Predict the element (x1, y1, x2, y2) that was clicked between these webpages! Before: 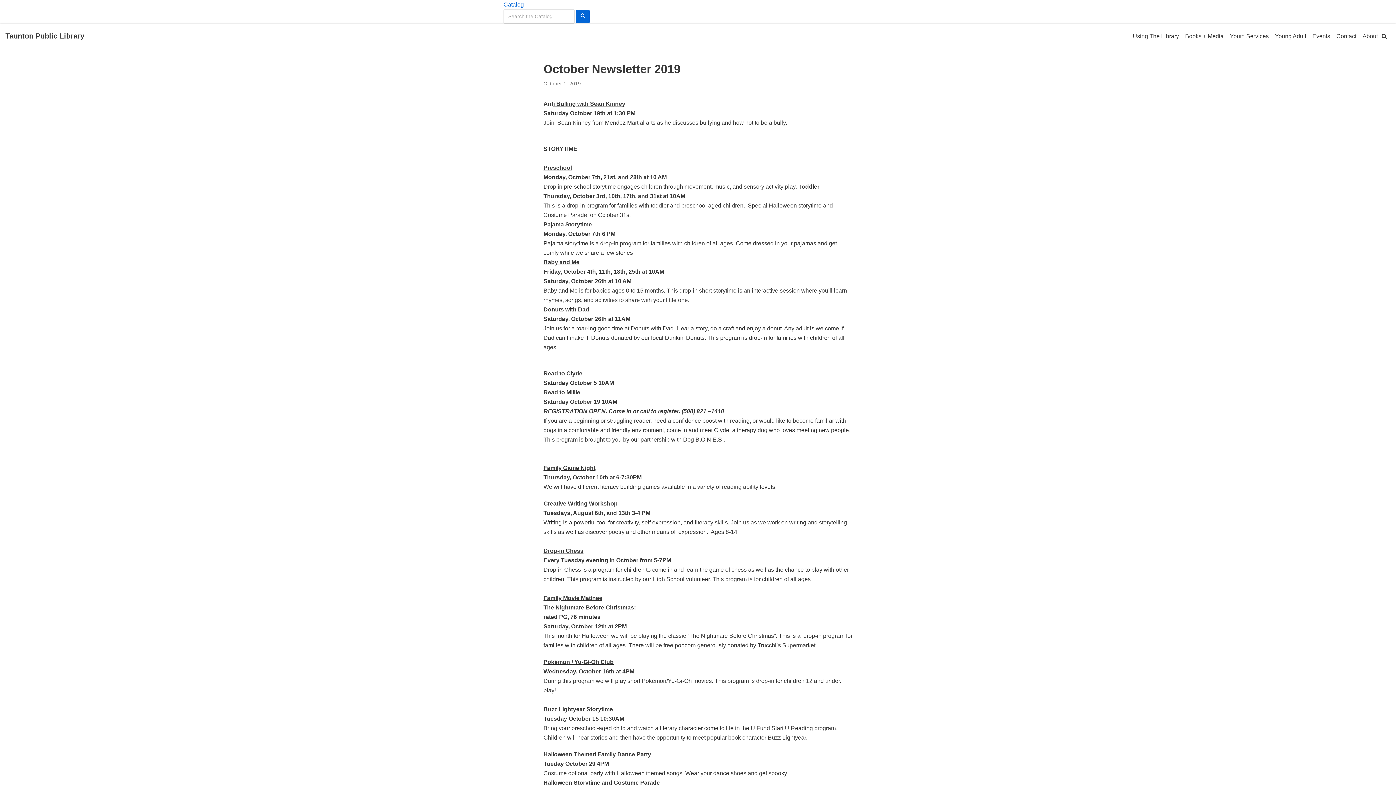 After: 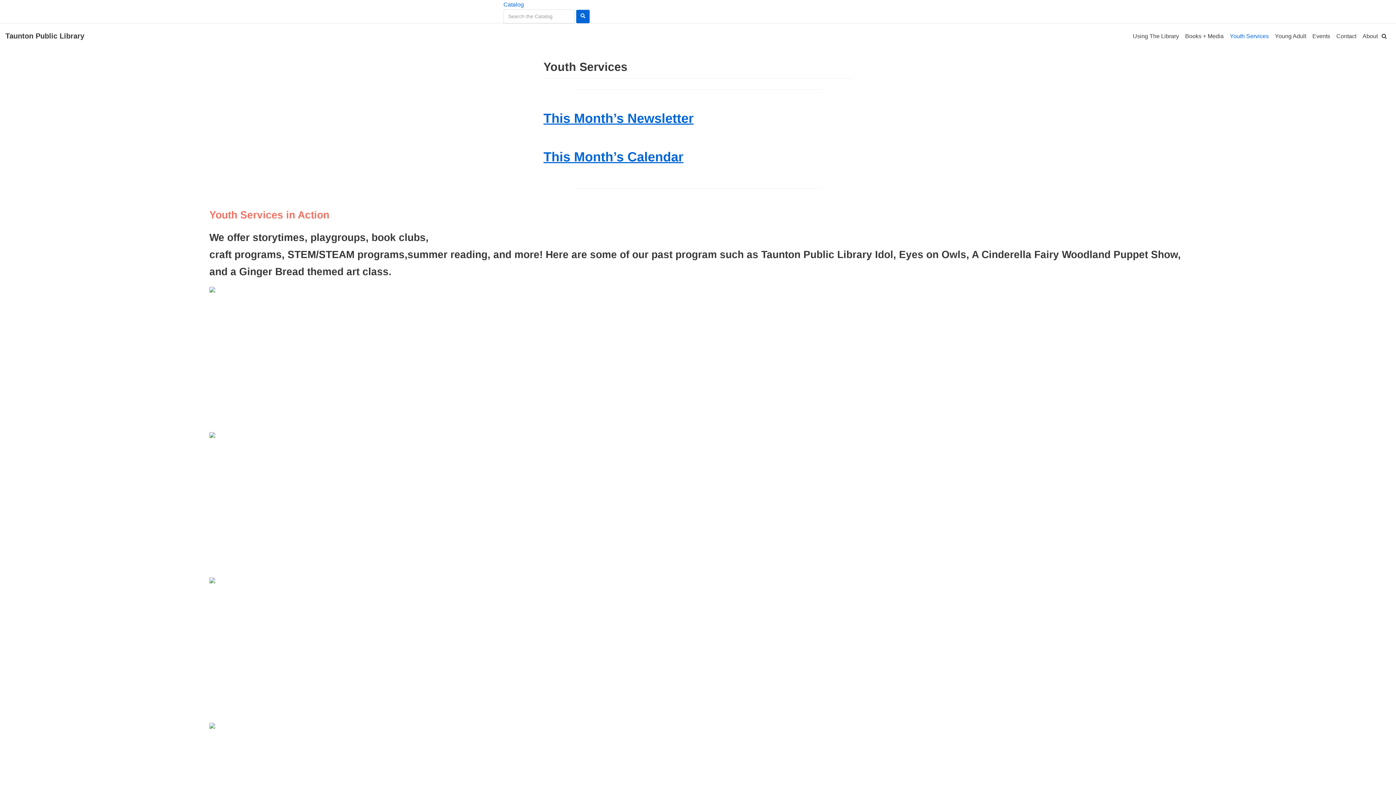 Action: bbox: (1230, 31, 1269, 40) label: Youth Services